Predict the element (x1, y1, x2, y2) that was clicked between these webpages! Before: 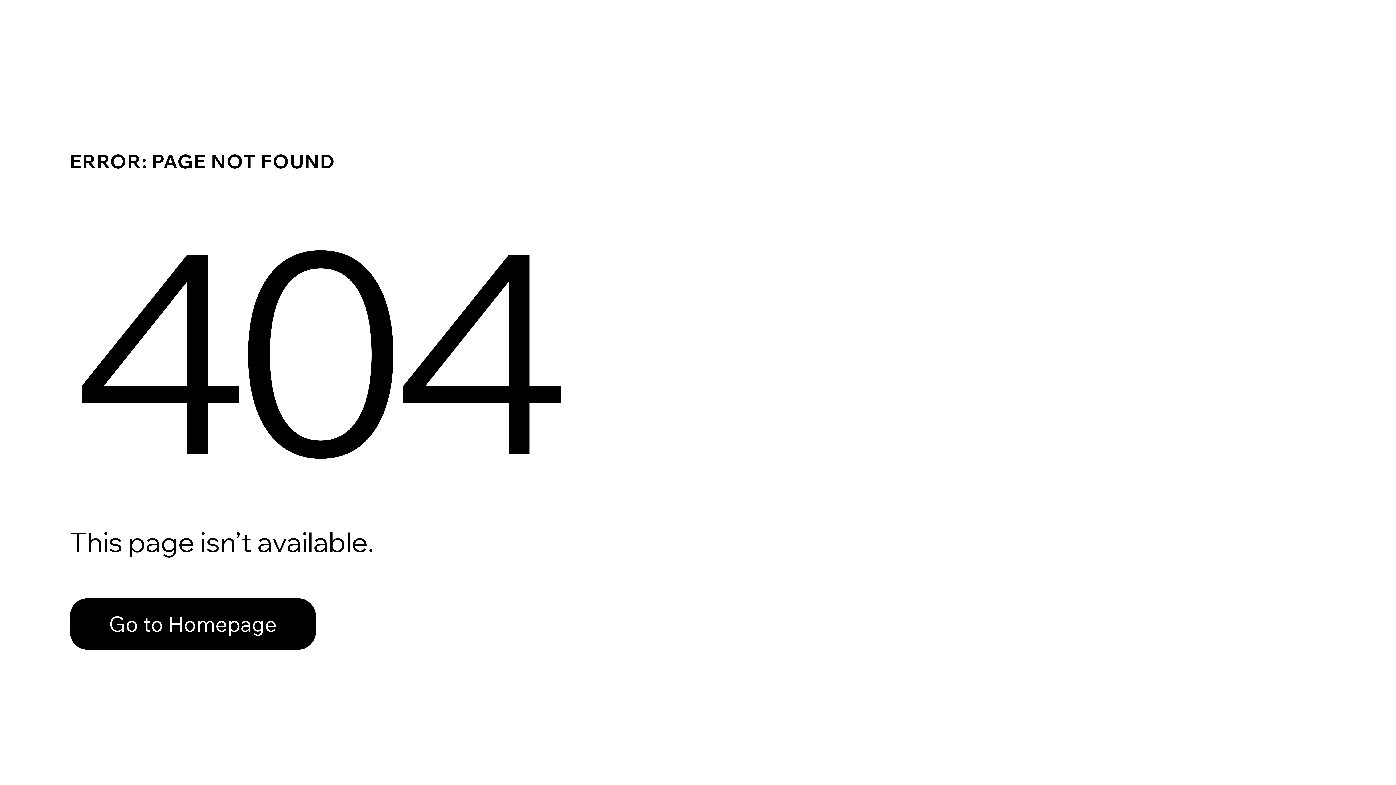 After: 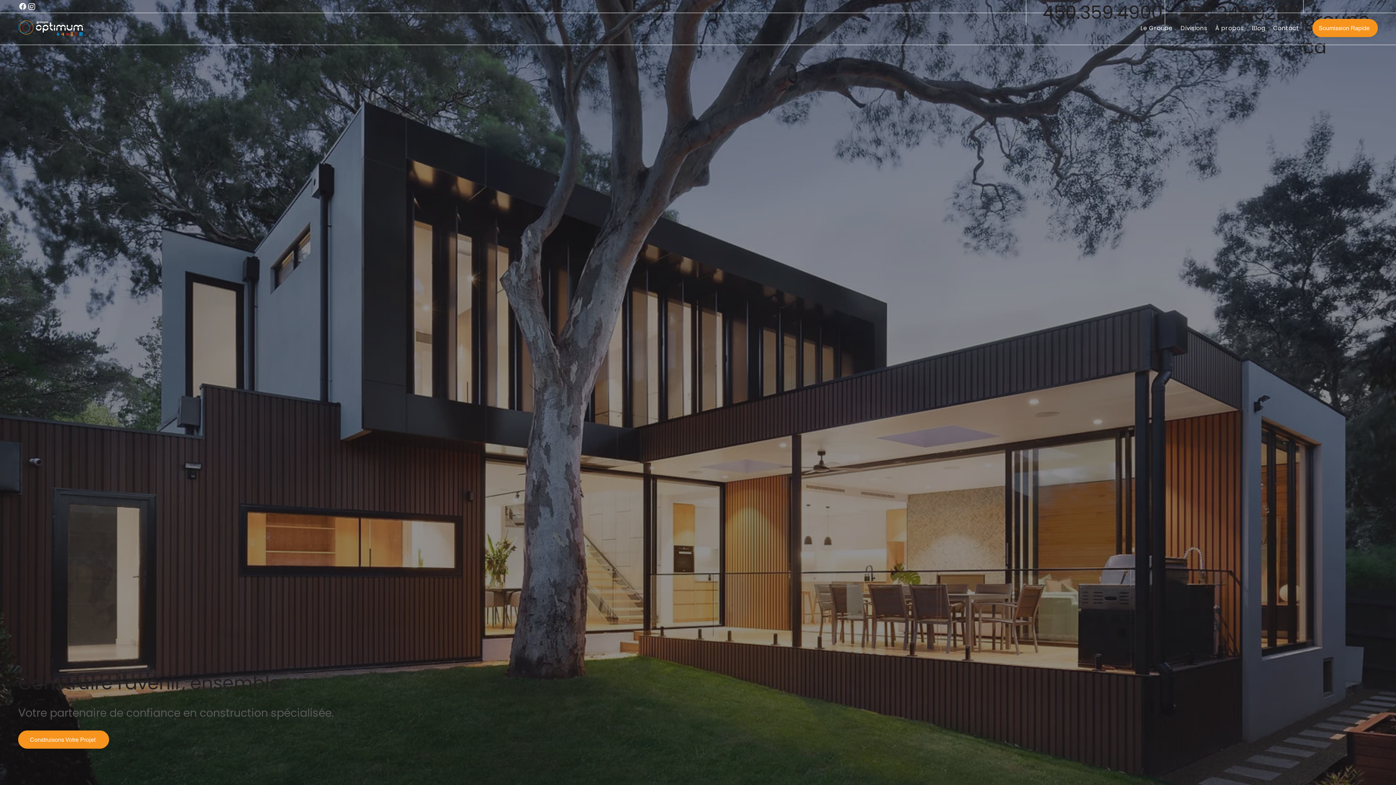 Action: label: Go to Homepage bbox: (69, 582, 768, 659)